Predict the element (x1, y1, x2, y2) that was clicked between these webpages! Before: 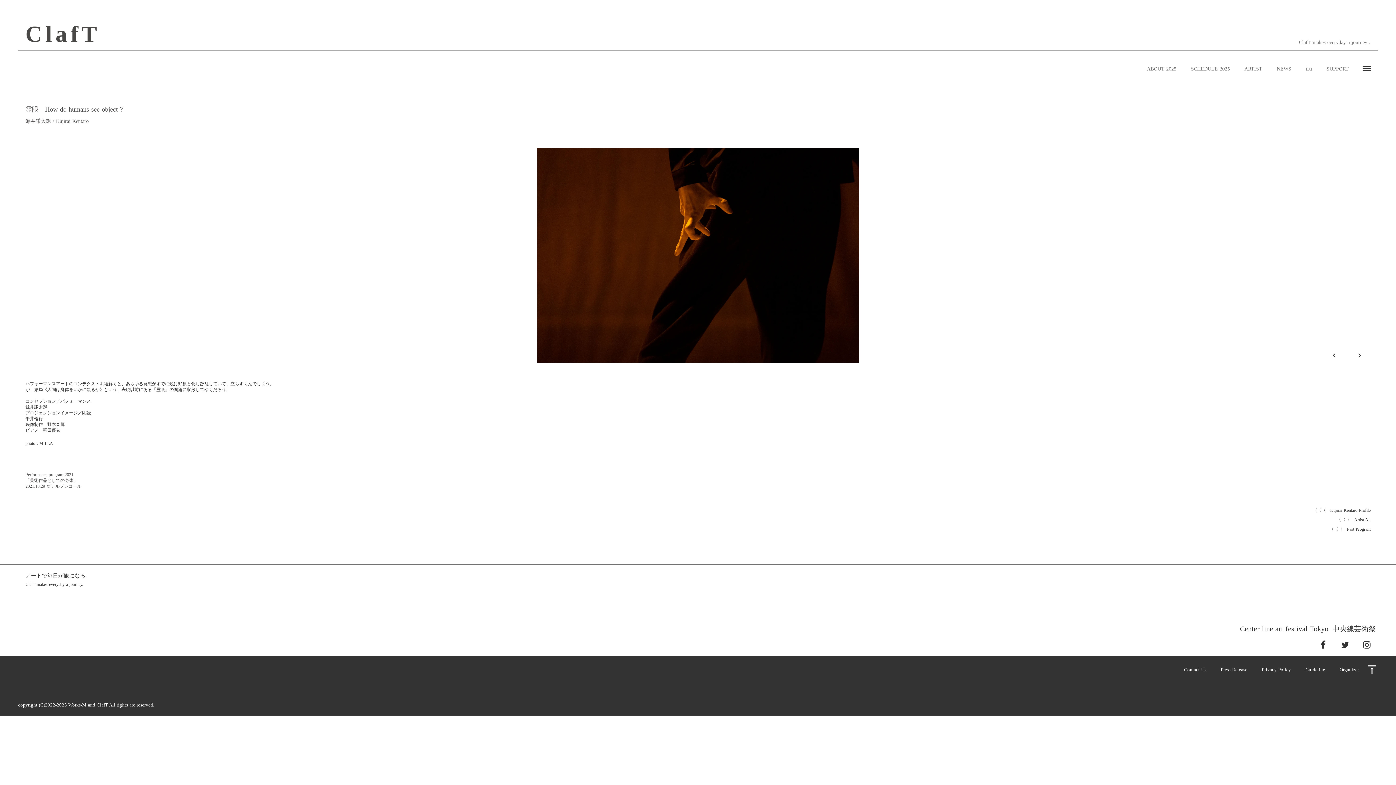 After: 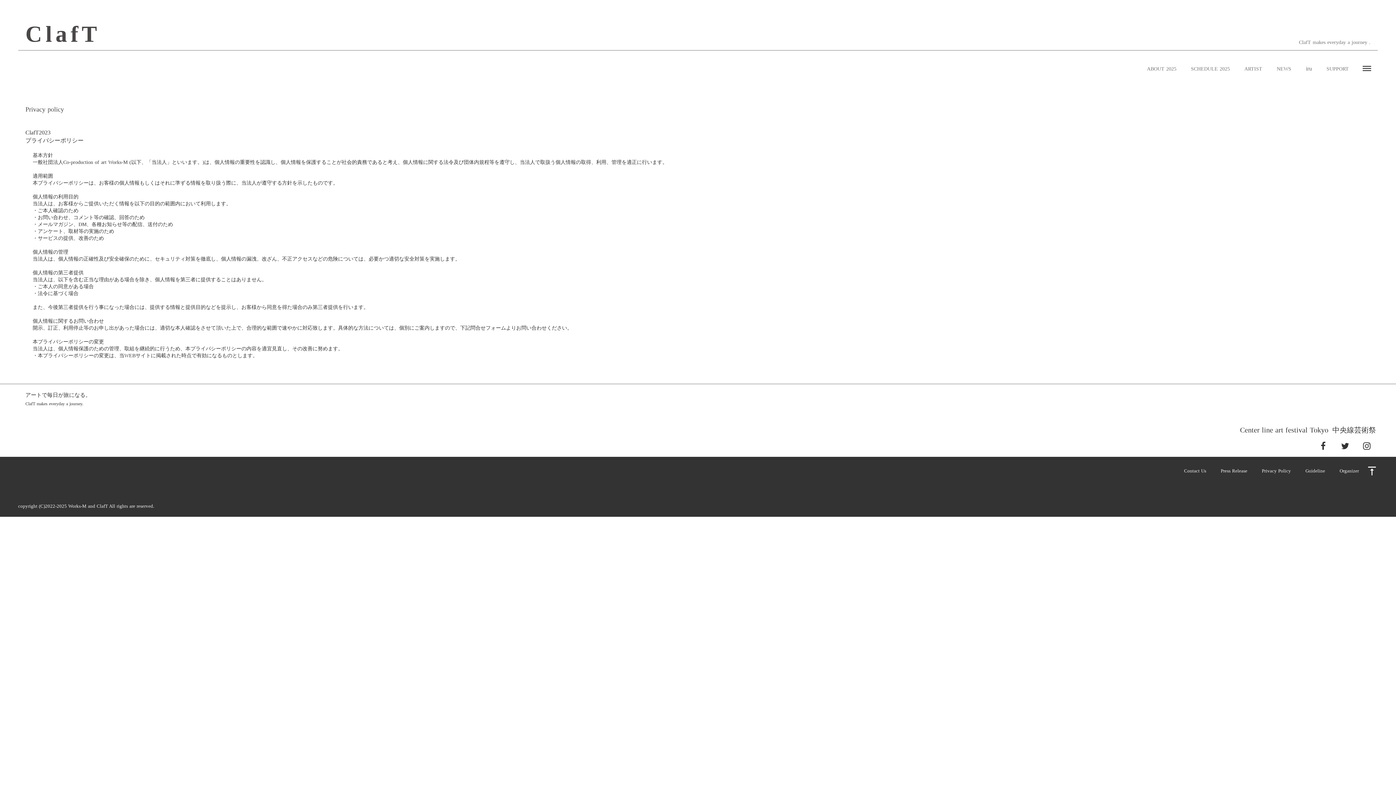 Action: label: Privacy Policy bbox: (1262, 666, 1291, 673)